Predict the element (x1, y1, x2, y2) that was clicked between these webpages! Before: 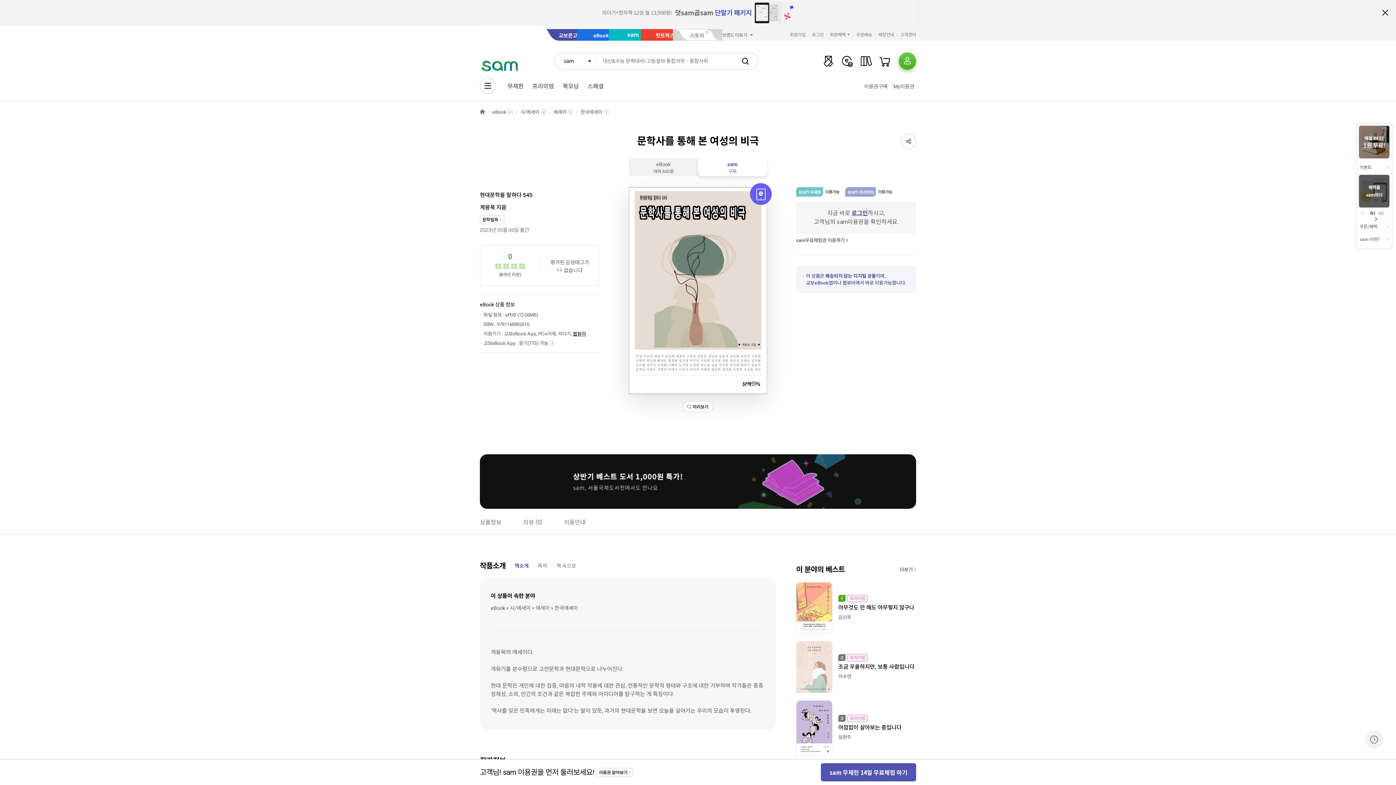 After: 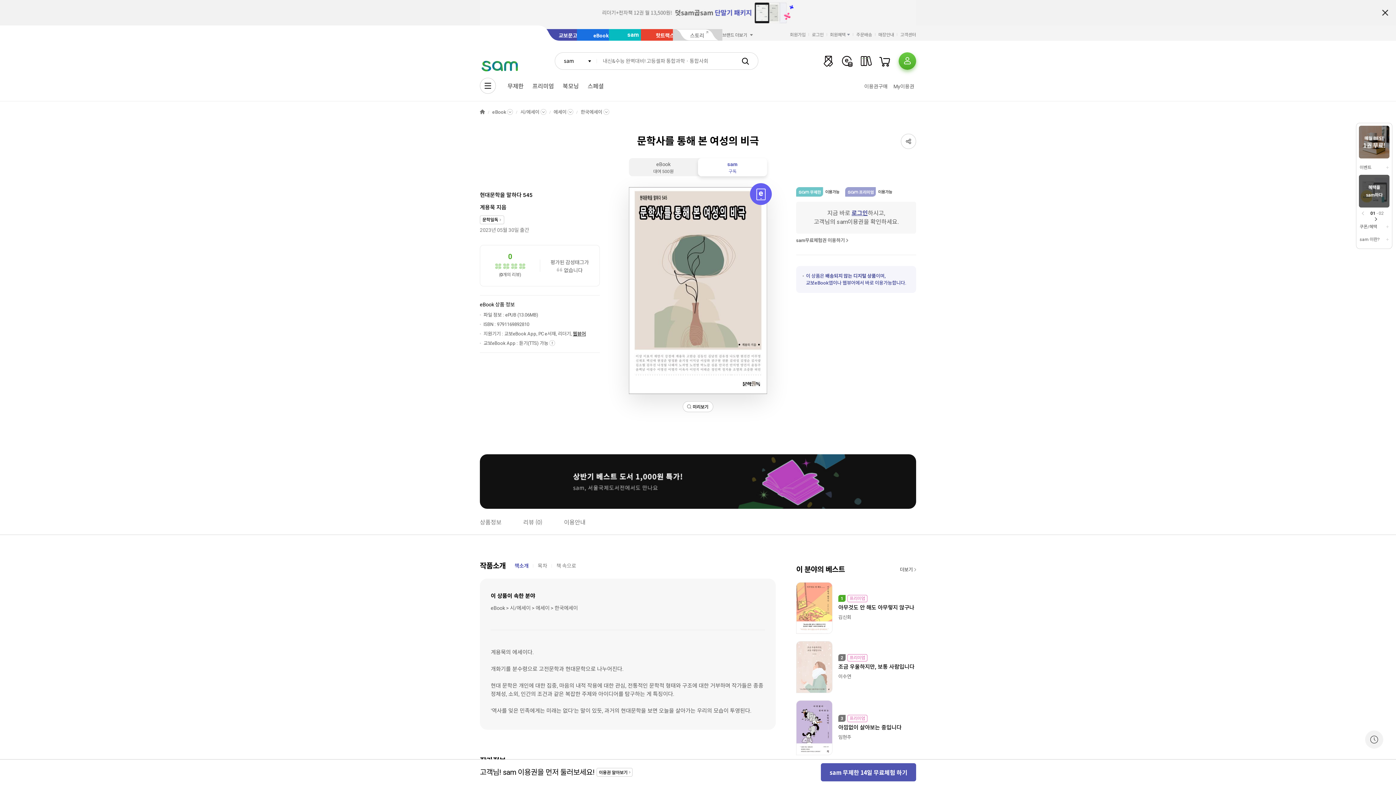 Action: label: HOME bbox: (480, 108, 485, 115)